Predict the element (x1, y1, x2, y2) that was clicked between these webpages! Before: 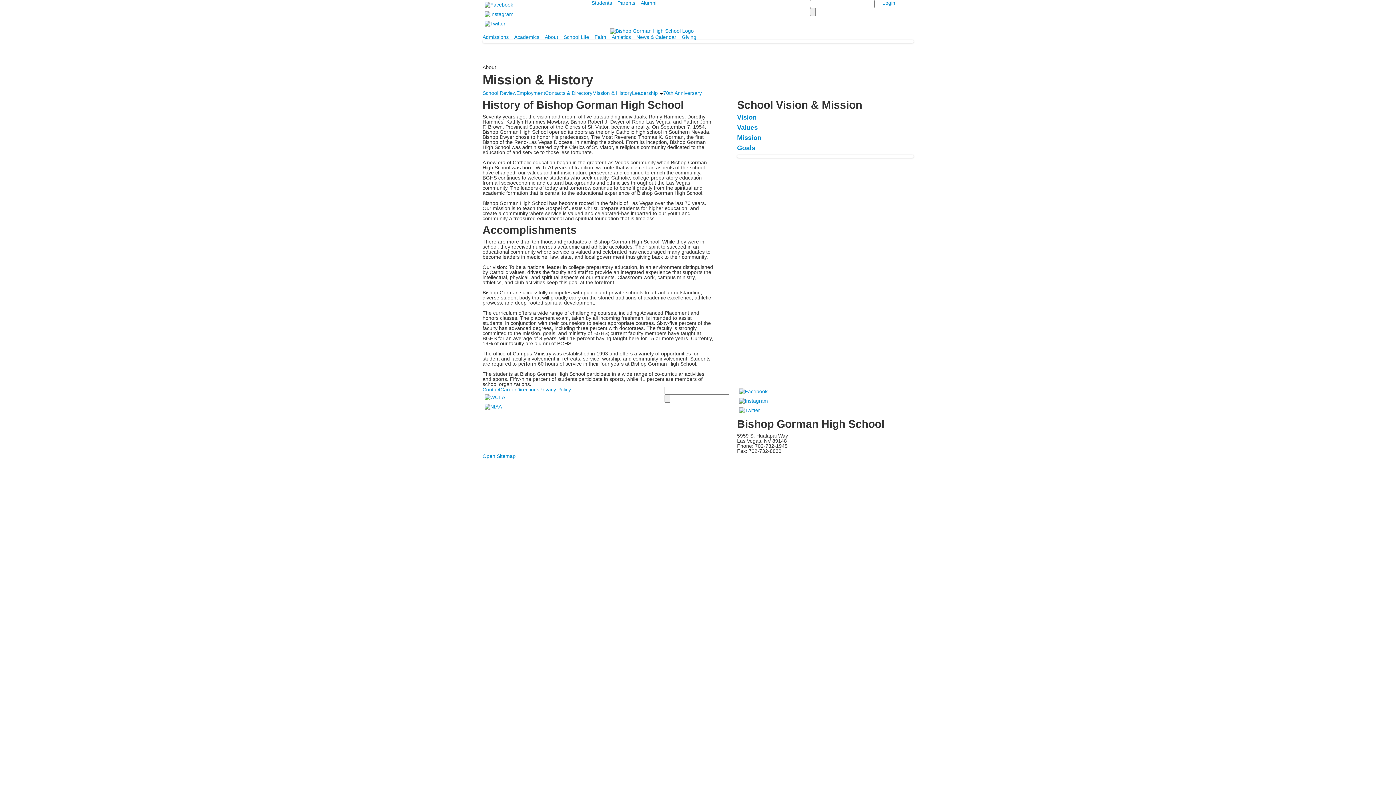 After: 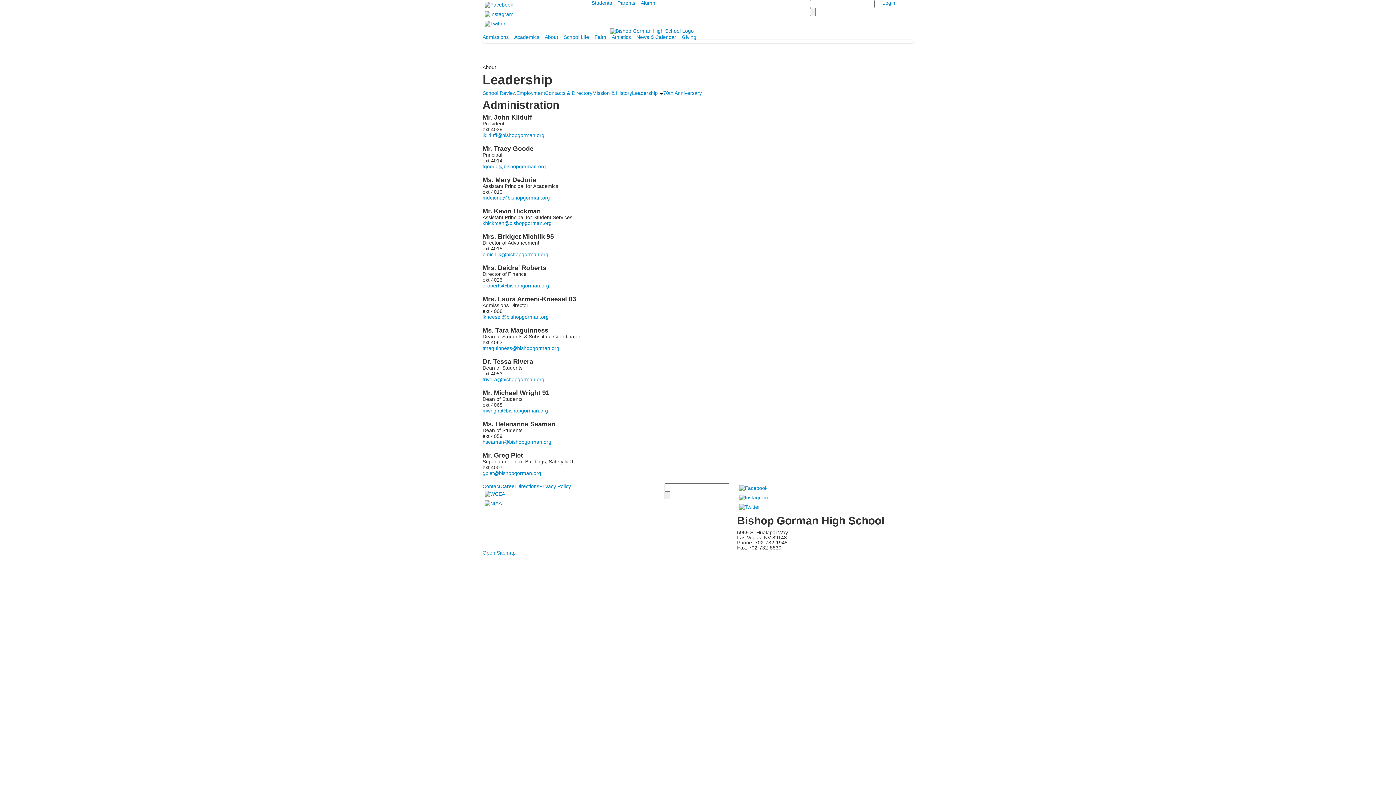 Action: label: Leadership bbox: (632, 90, 663, 96)